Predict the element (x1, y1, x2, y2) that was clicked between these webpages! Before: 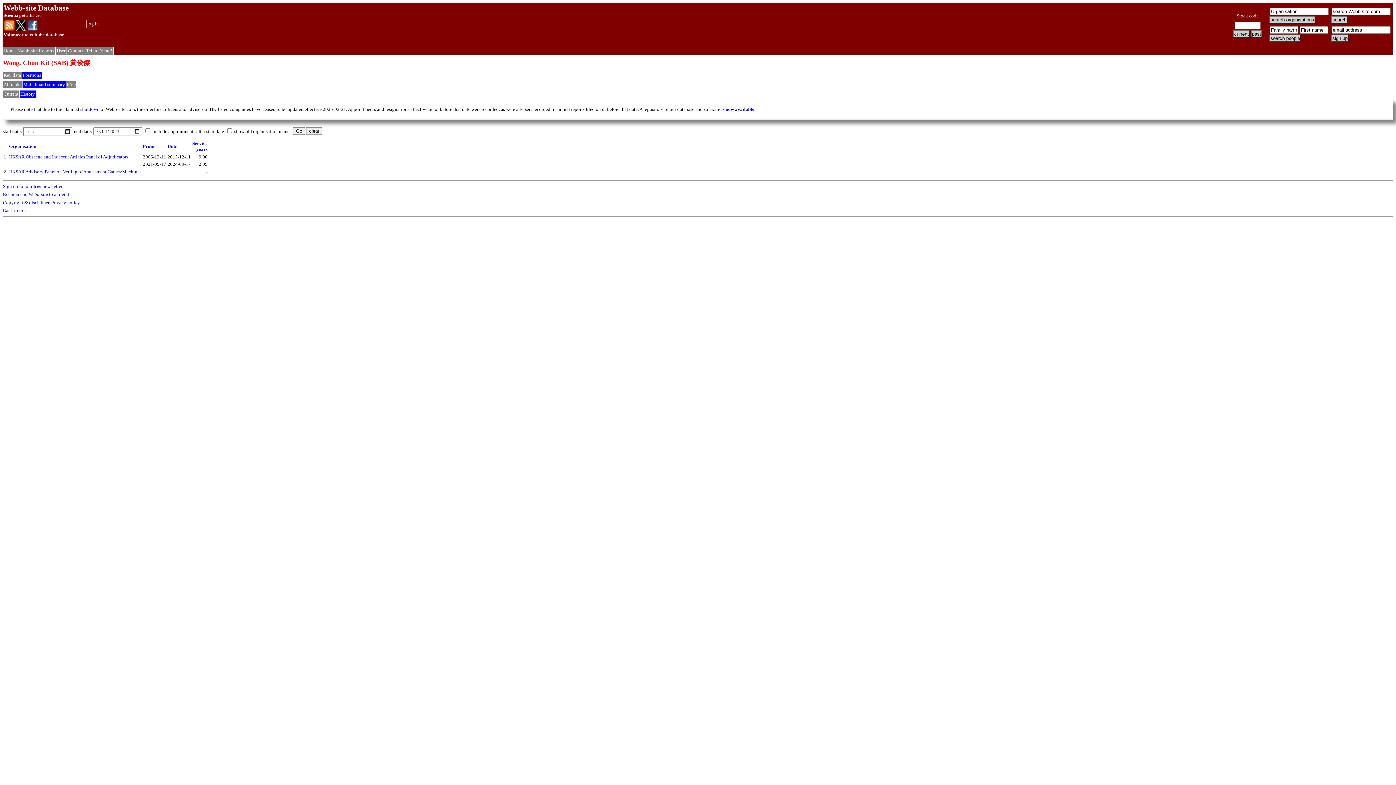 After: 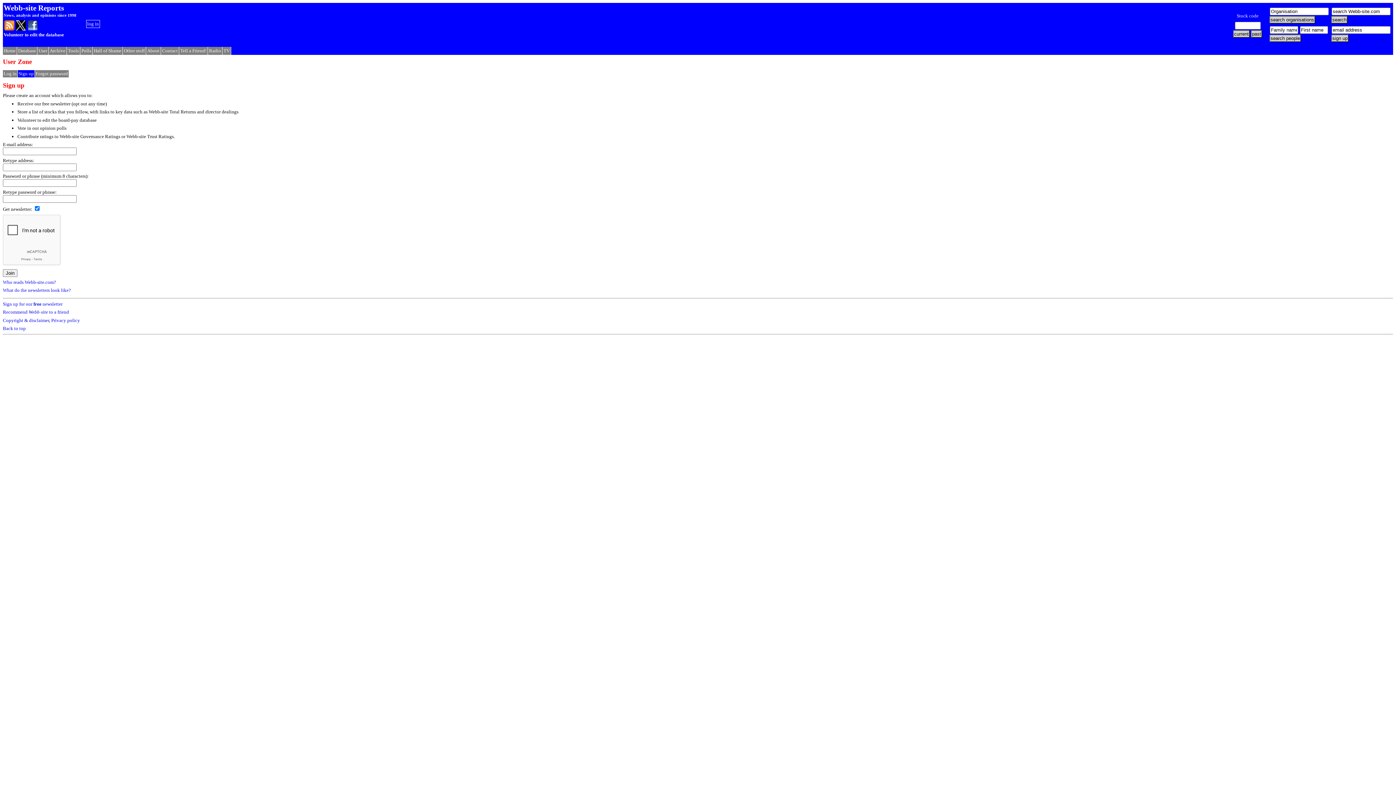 Action: bbox: (2, 183, 62, 189) label: Sign up for our free newsletter